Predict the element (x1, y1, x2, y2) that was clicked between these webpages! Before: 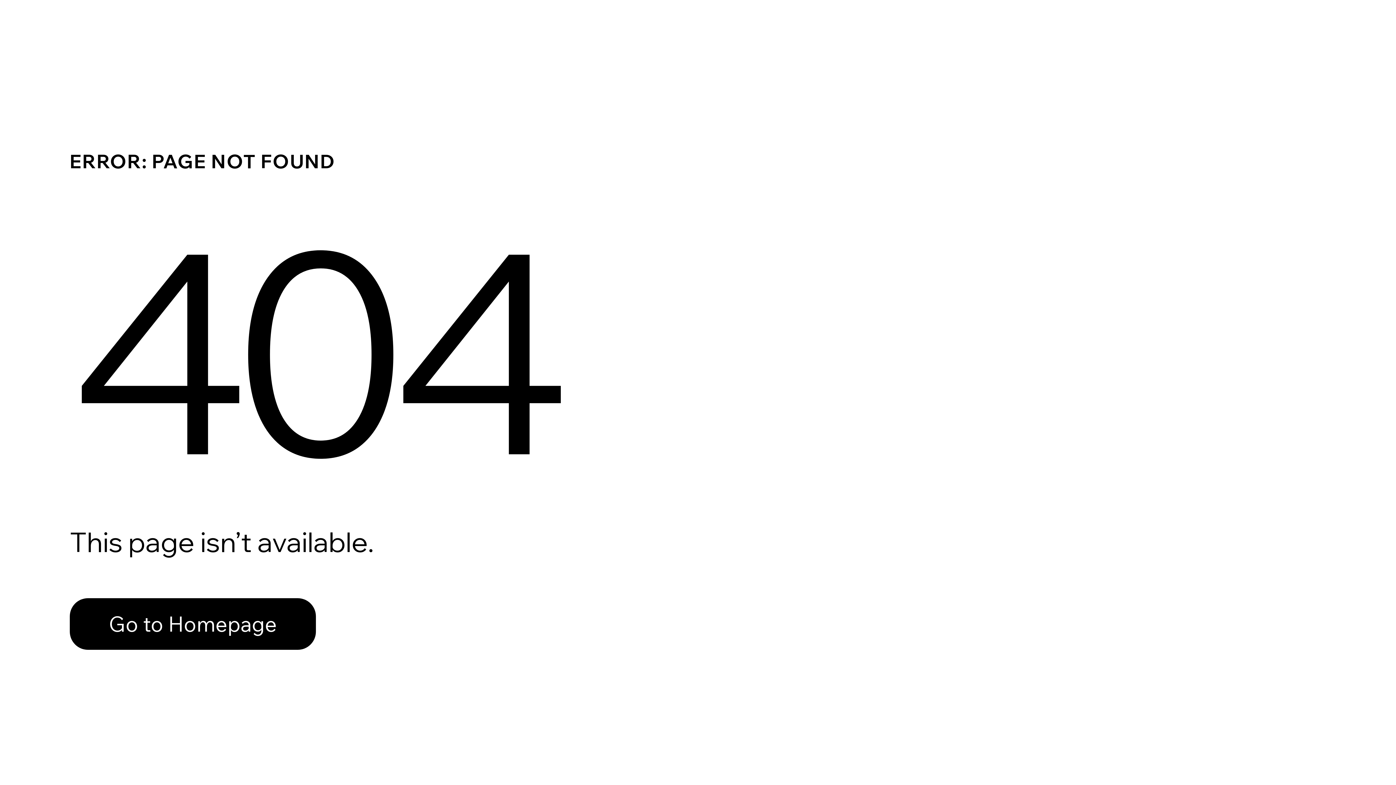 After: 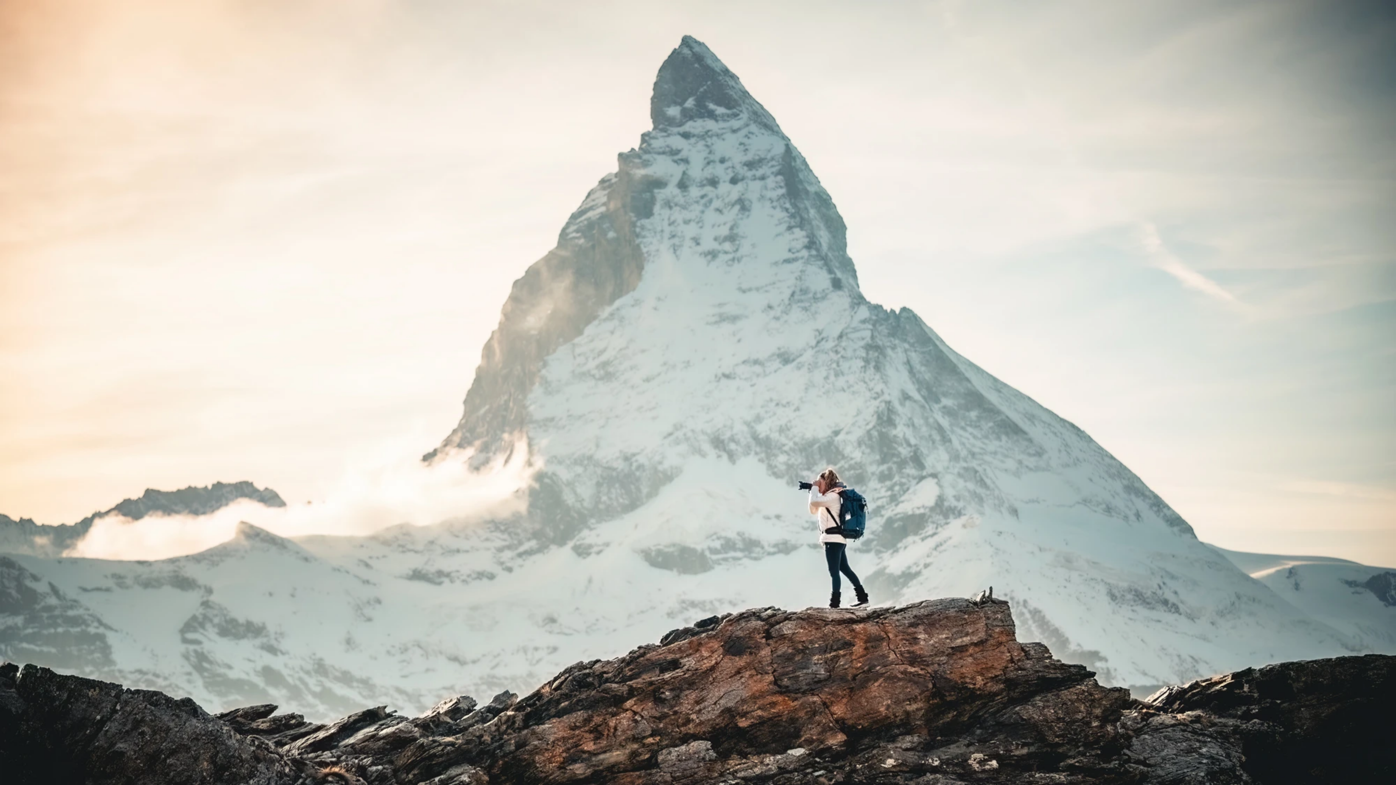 Action: label: Go to Homepage bbox: (69, 598, 316, 650)